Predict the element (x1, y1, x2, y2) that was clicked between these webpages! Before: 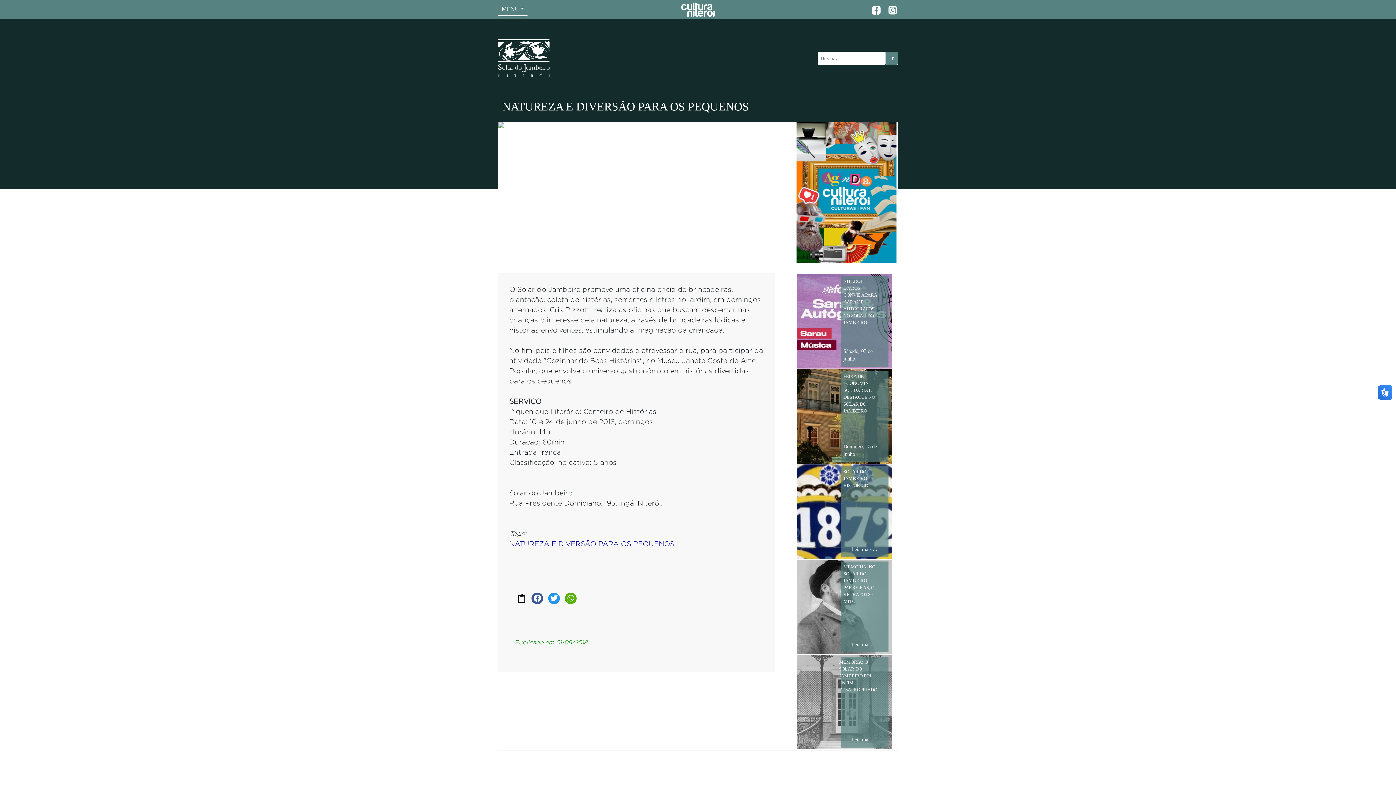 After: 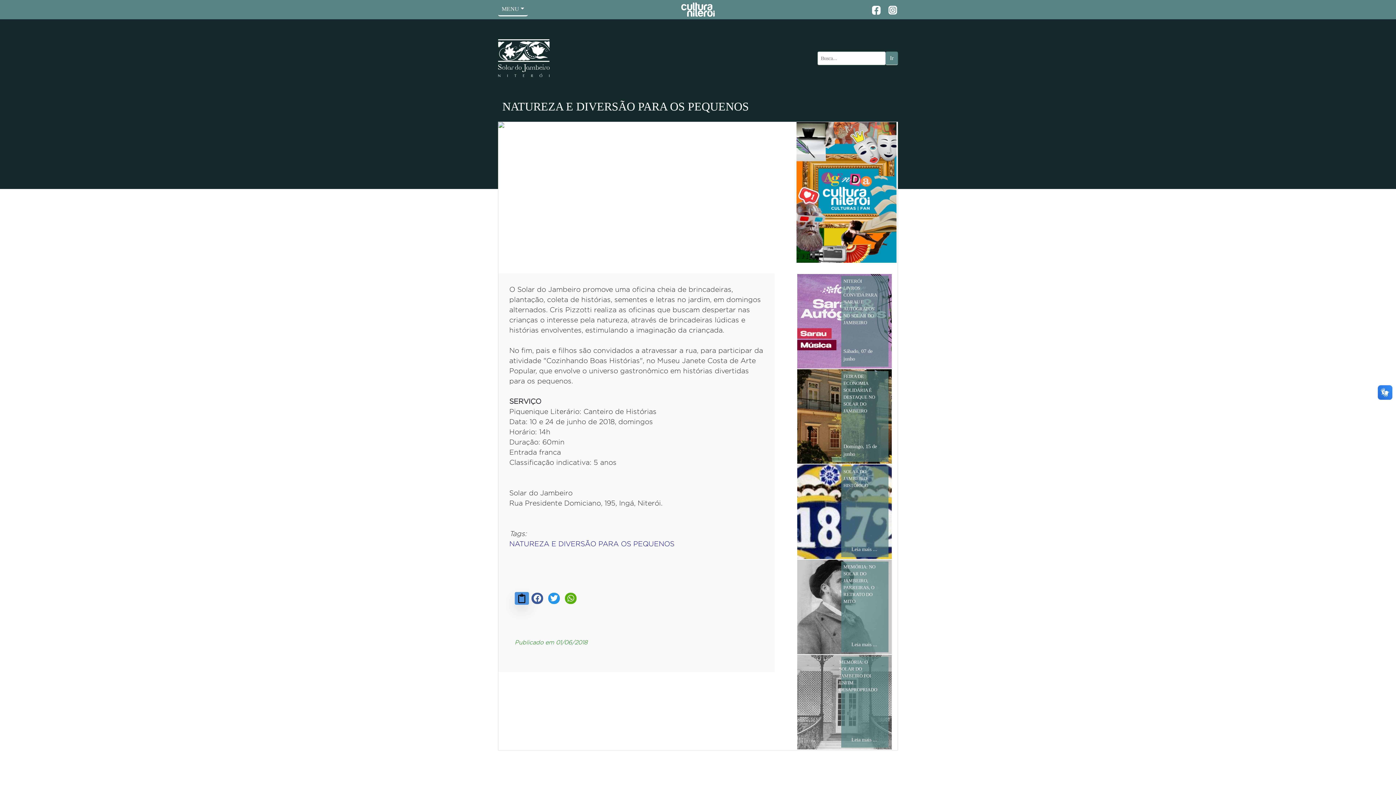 Action: bbox: (514, 592, 529, 605)